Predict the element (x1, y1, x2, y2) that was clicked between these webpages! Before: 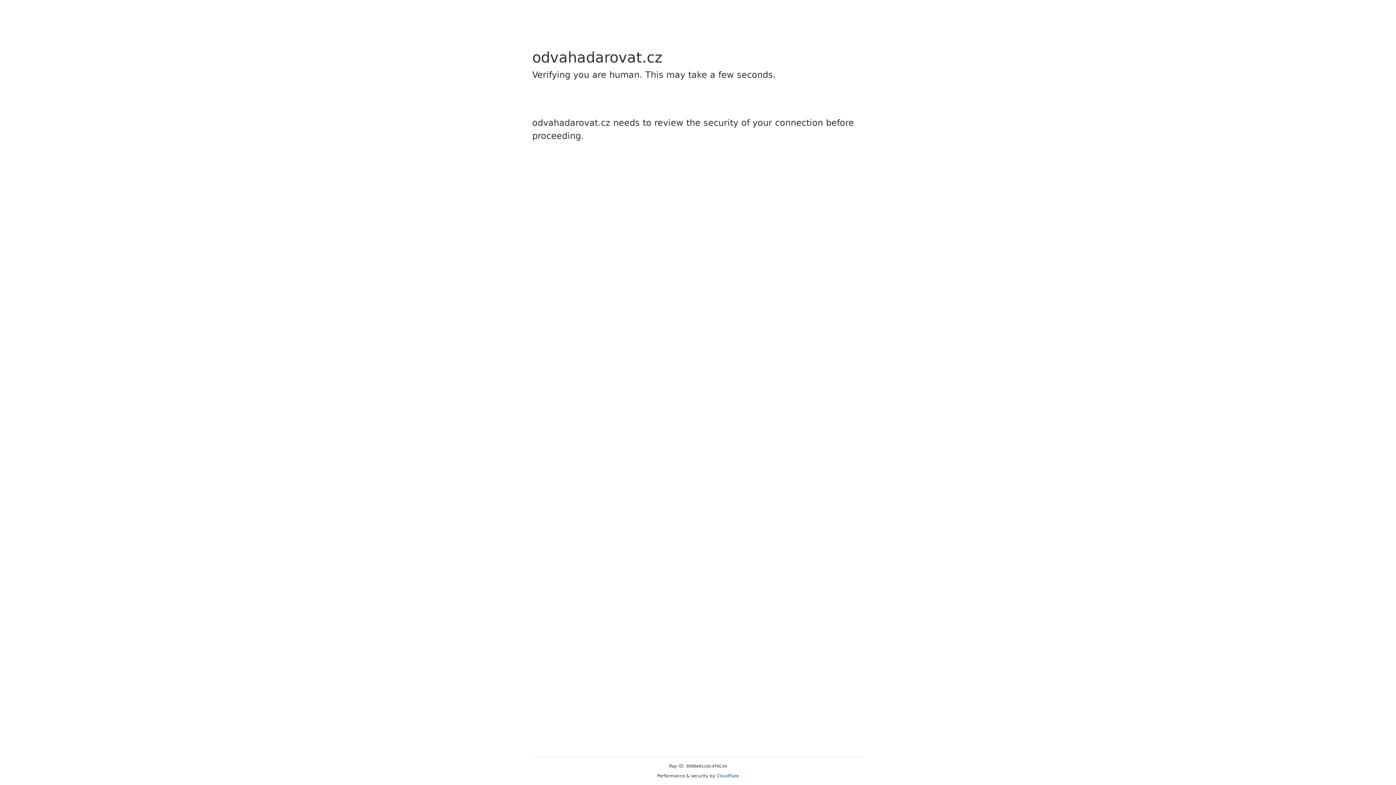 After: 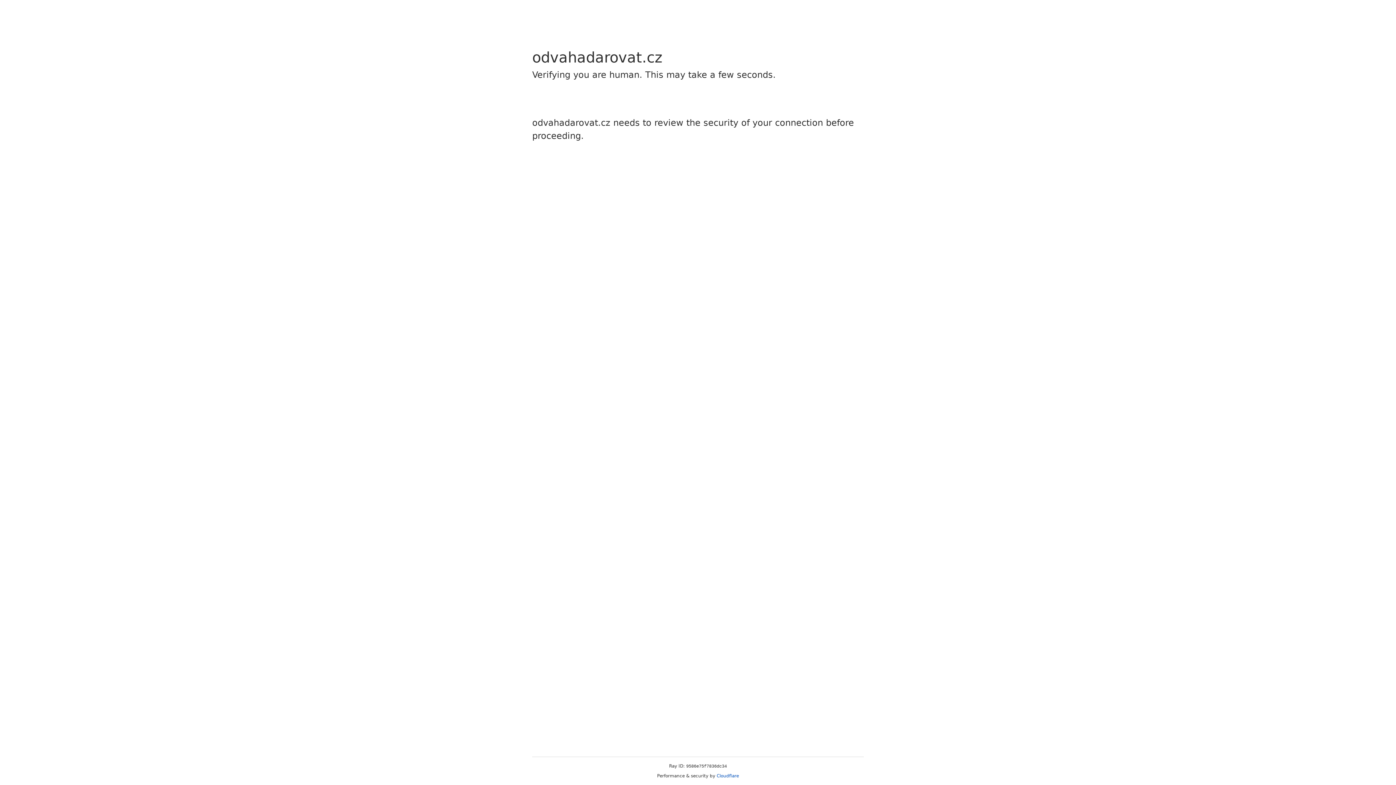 Action: label: Cloudflare bbox: (716, 773, 739, 778)